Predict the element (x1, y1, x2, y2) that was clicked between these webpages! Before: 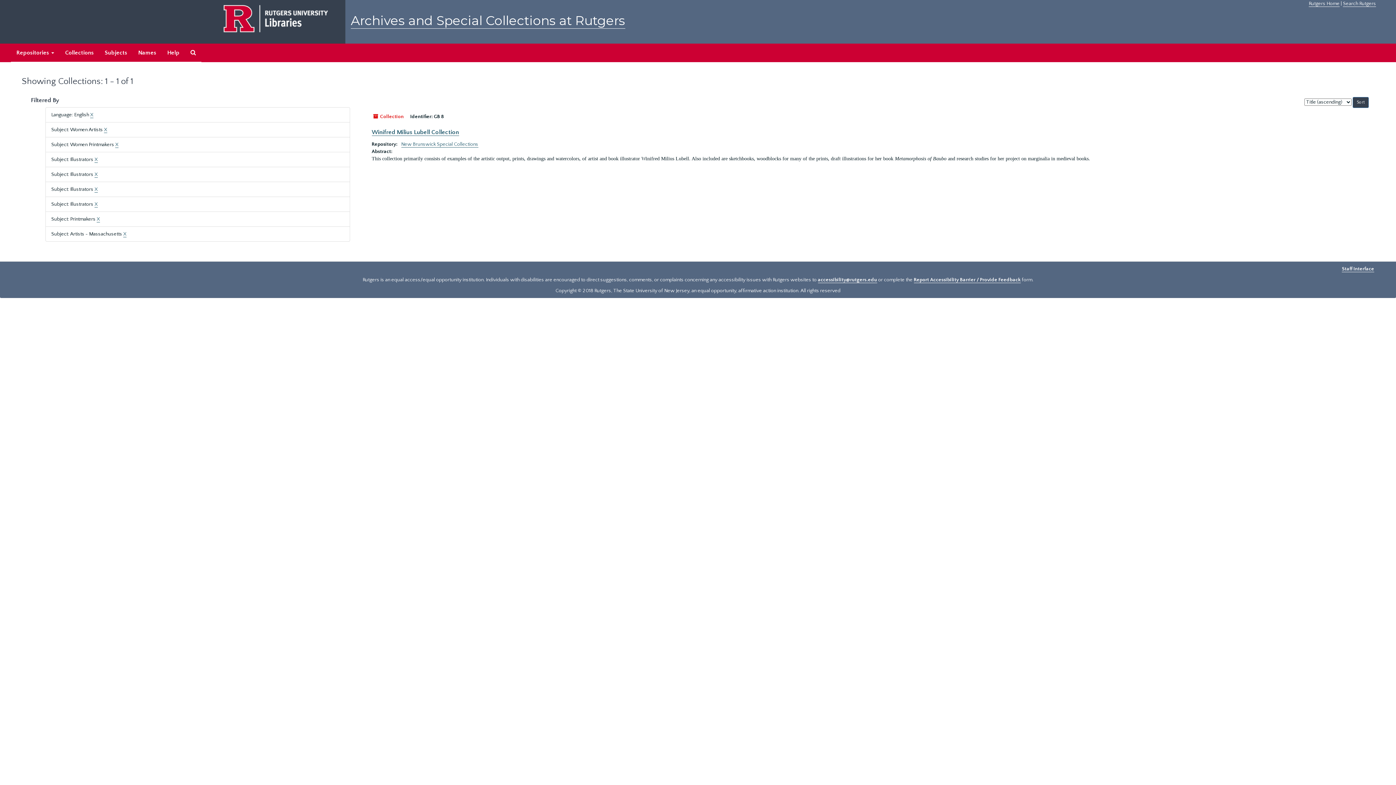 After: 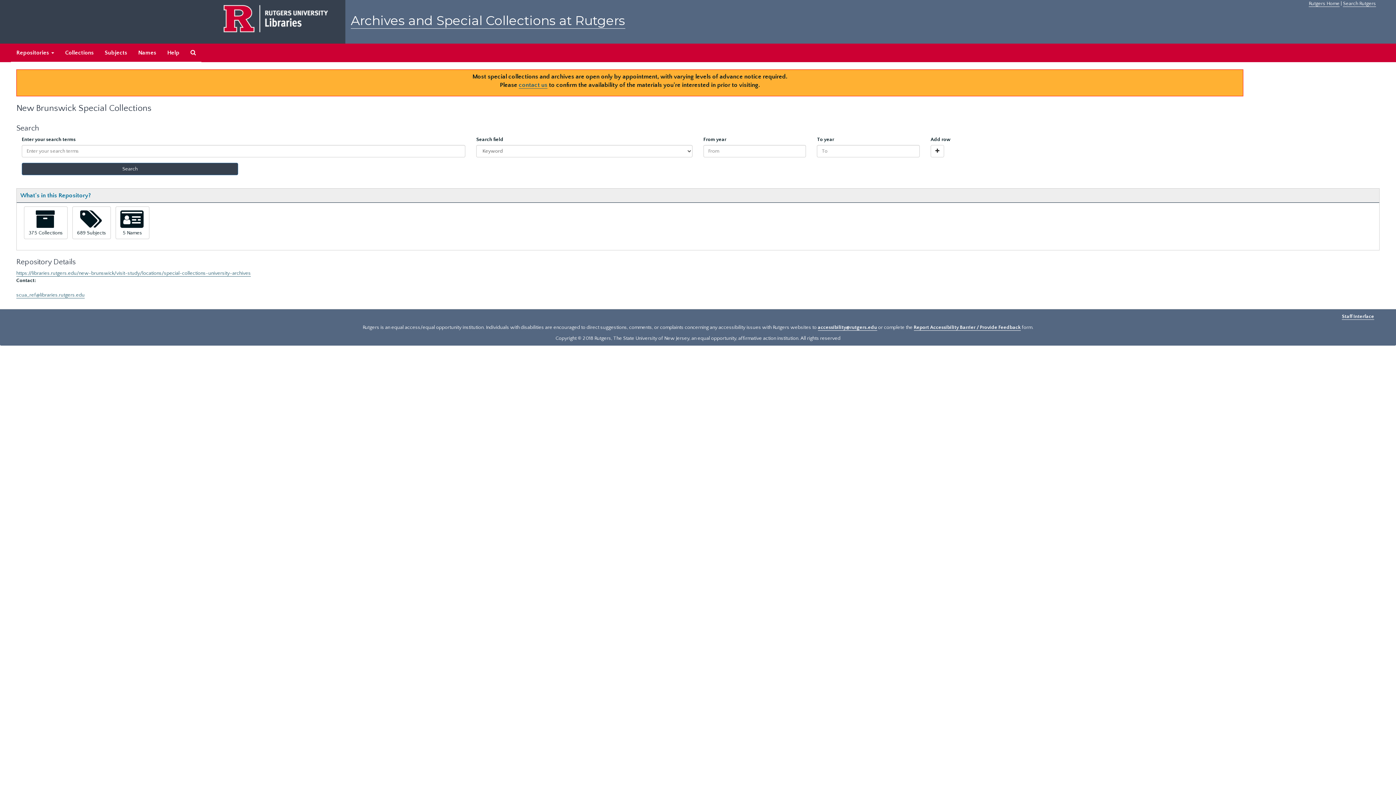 Action: label: New Brunswick Special Collections bbox: (401, 141, 478, 147)